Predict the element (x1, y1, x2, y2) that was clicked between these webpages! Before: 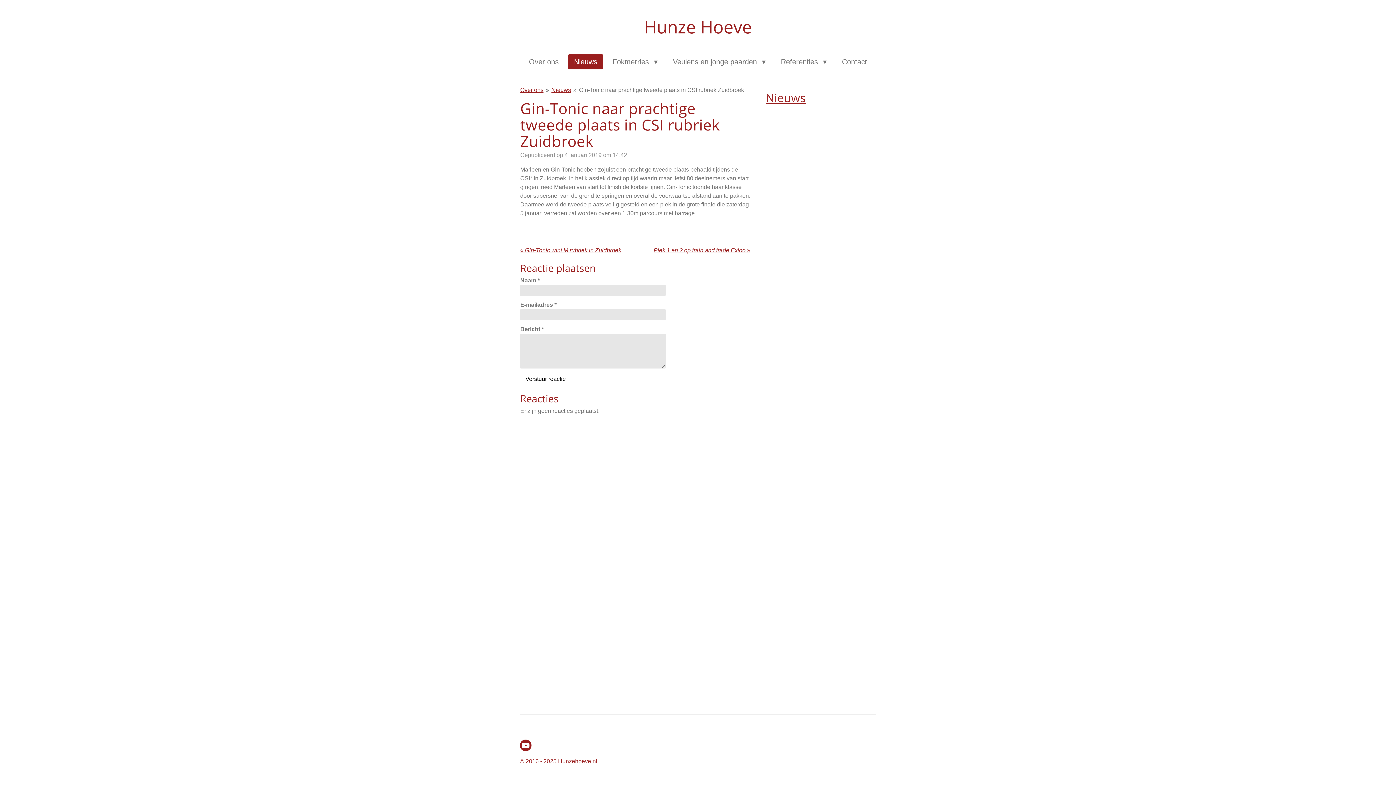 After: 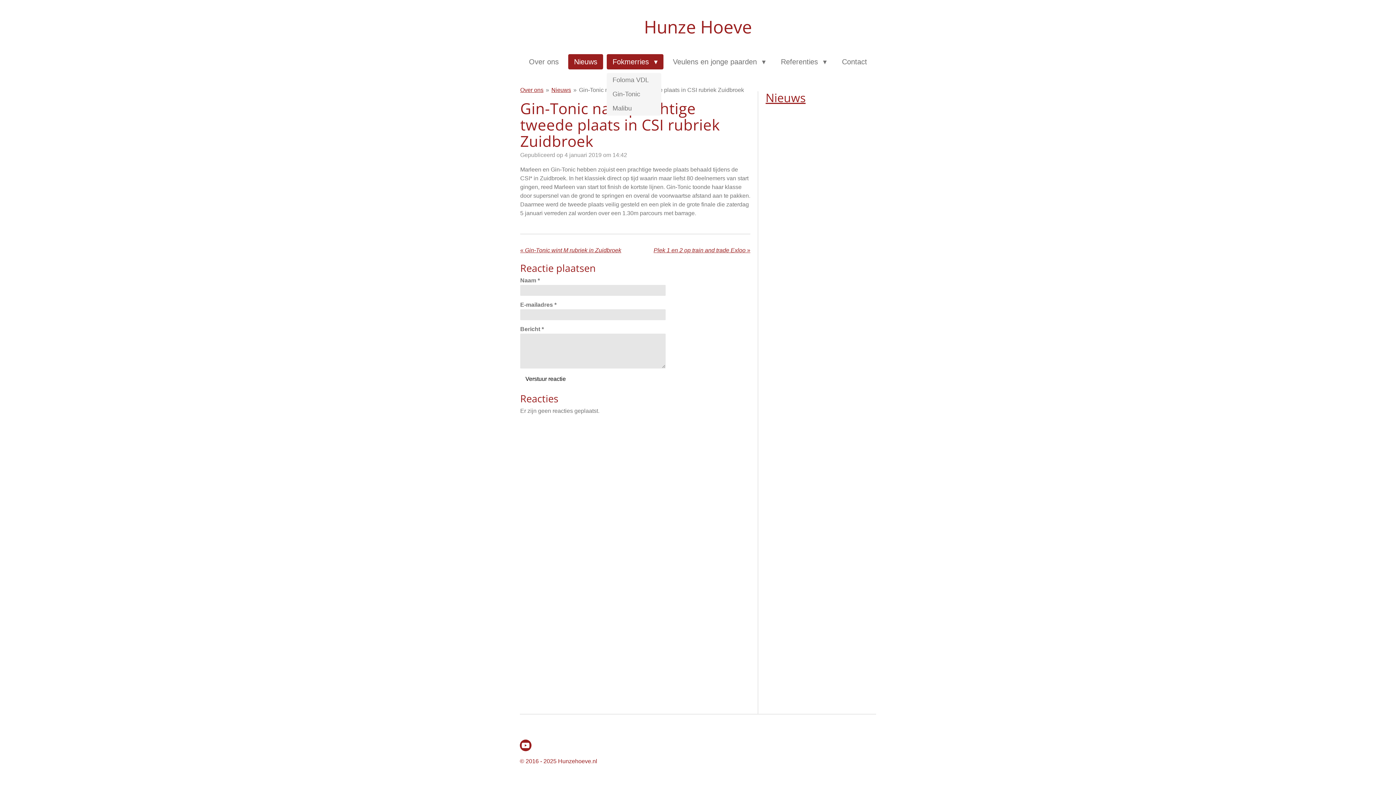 Action: bbox: (606, 54, 663, 69) label: Fokmerries 